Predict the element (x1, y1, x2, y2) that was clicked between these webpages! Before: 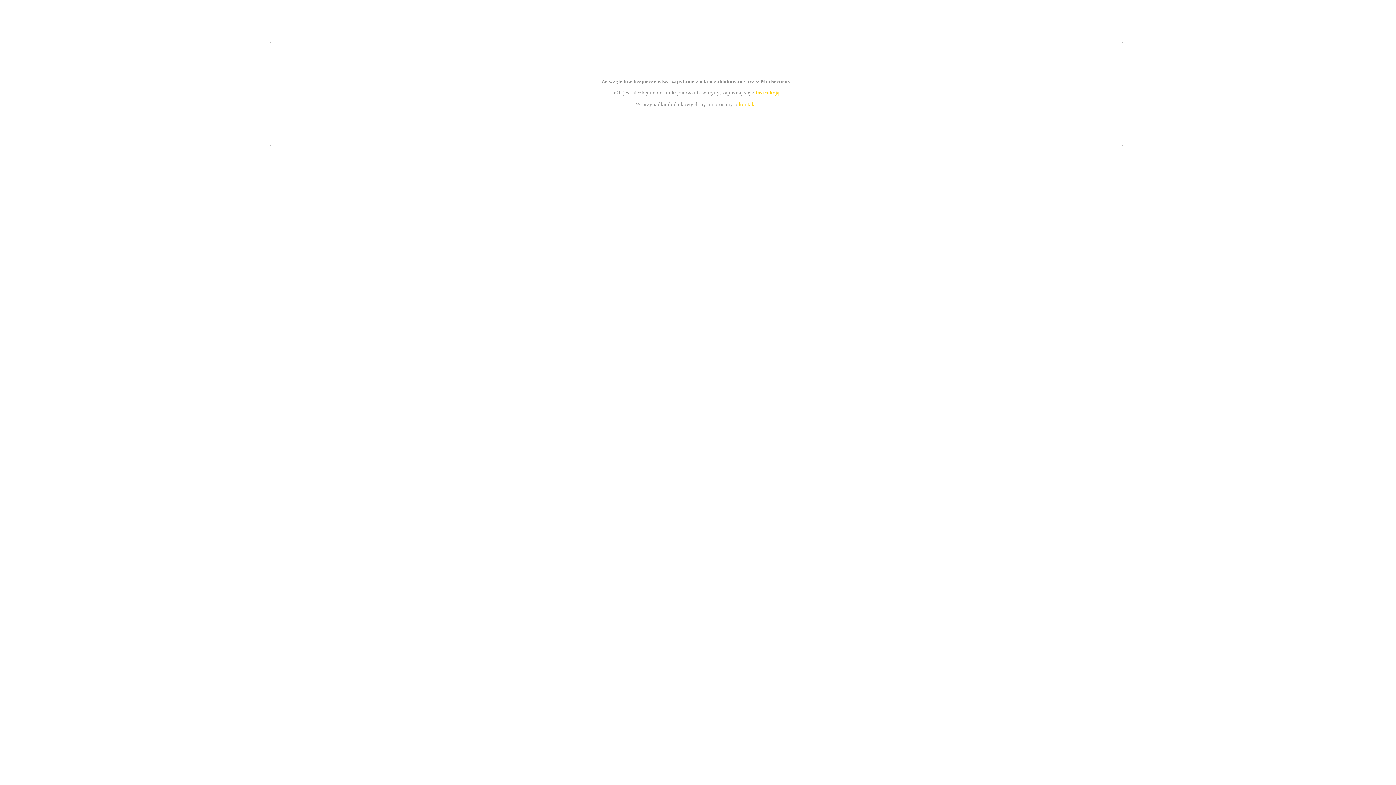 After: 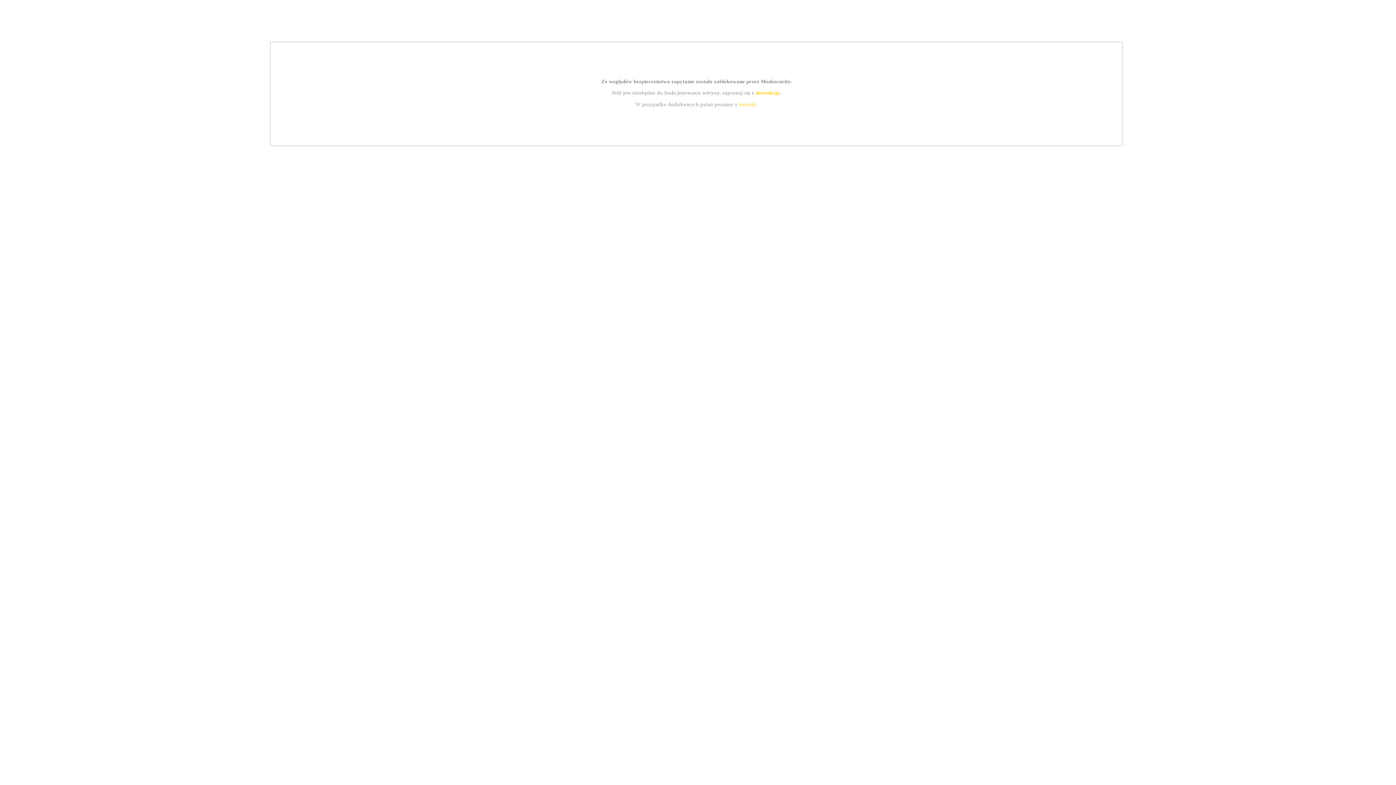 Action: label: kontakt bbox: (739, 101, 756, 107)